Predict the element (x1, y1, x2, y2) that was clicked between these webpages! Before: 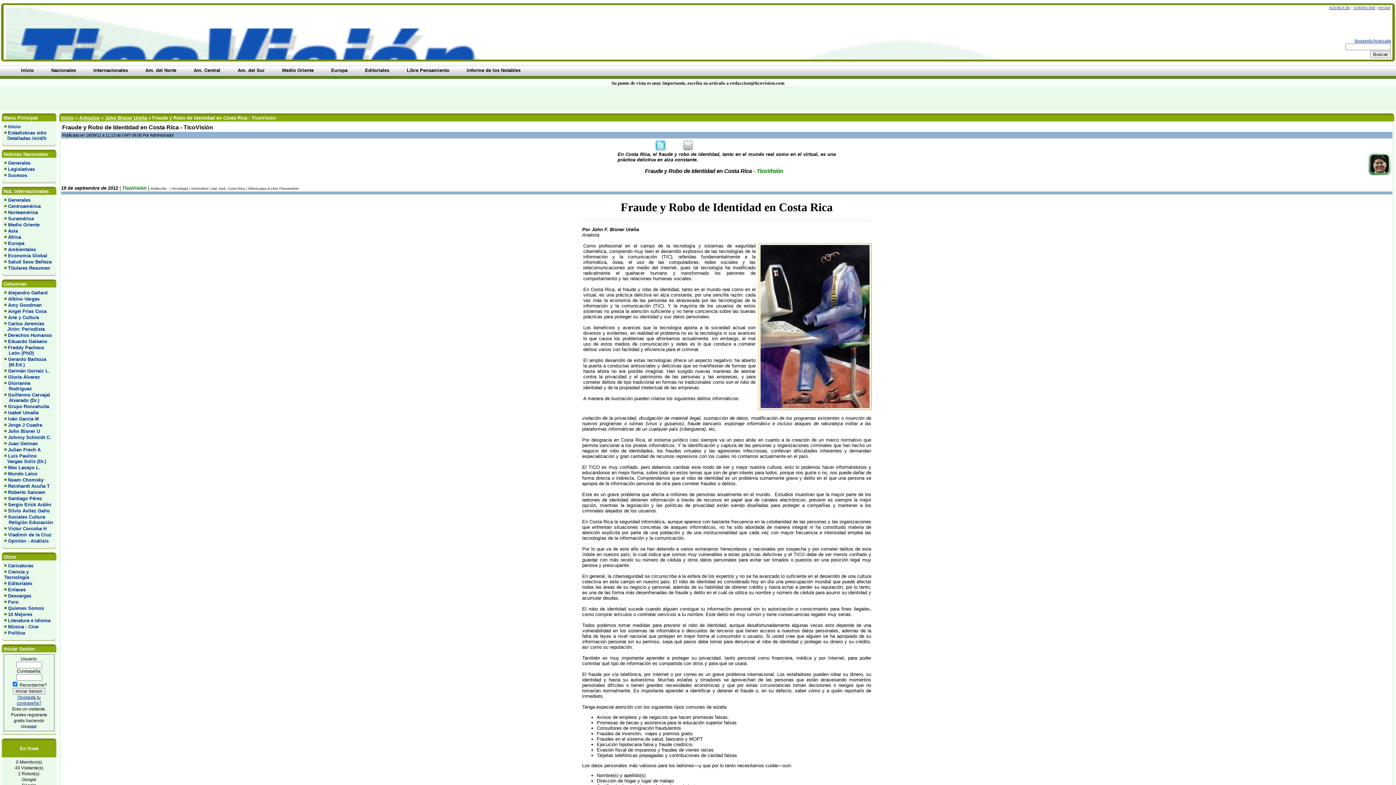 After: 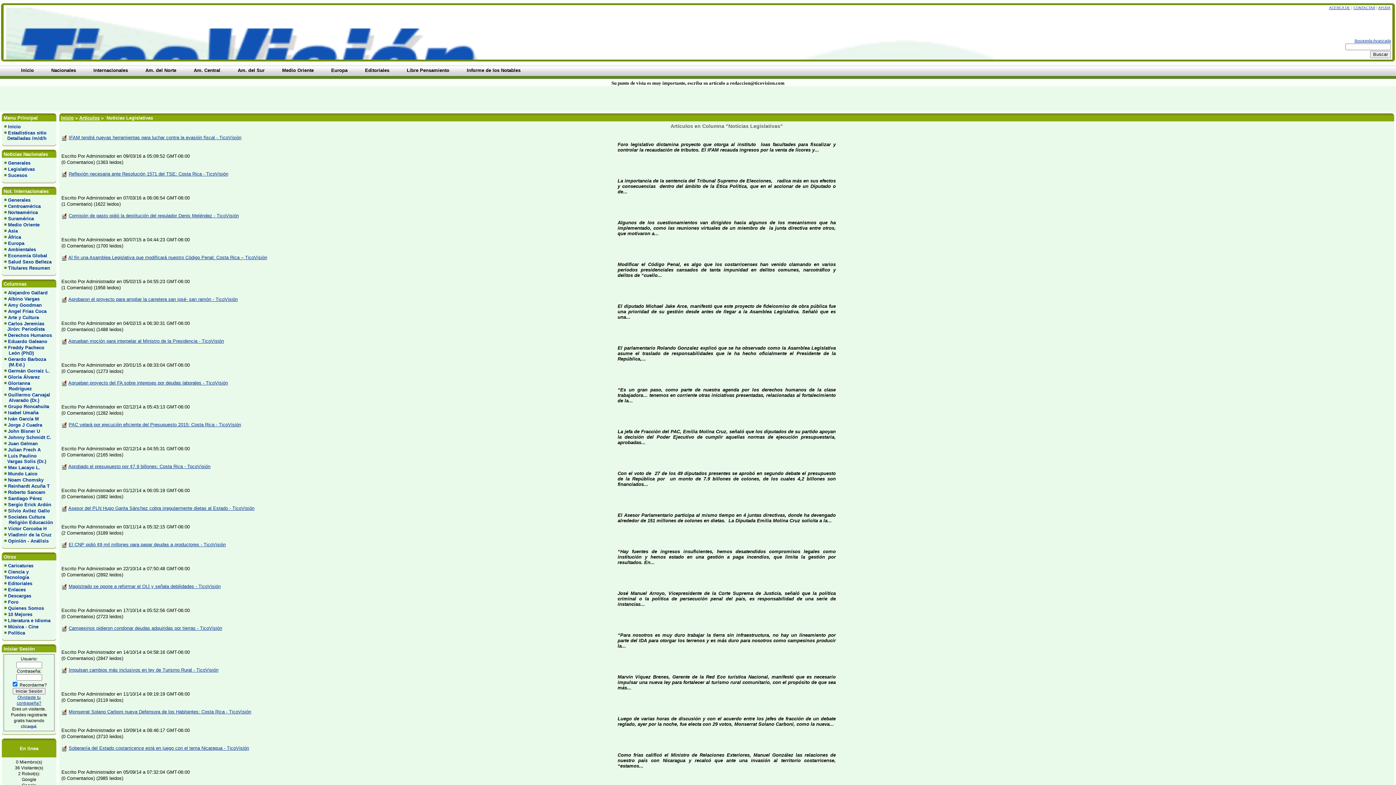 Action: bbox: (8, 166, 34, 172) label: Legislativas